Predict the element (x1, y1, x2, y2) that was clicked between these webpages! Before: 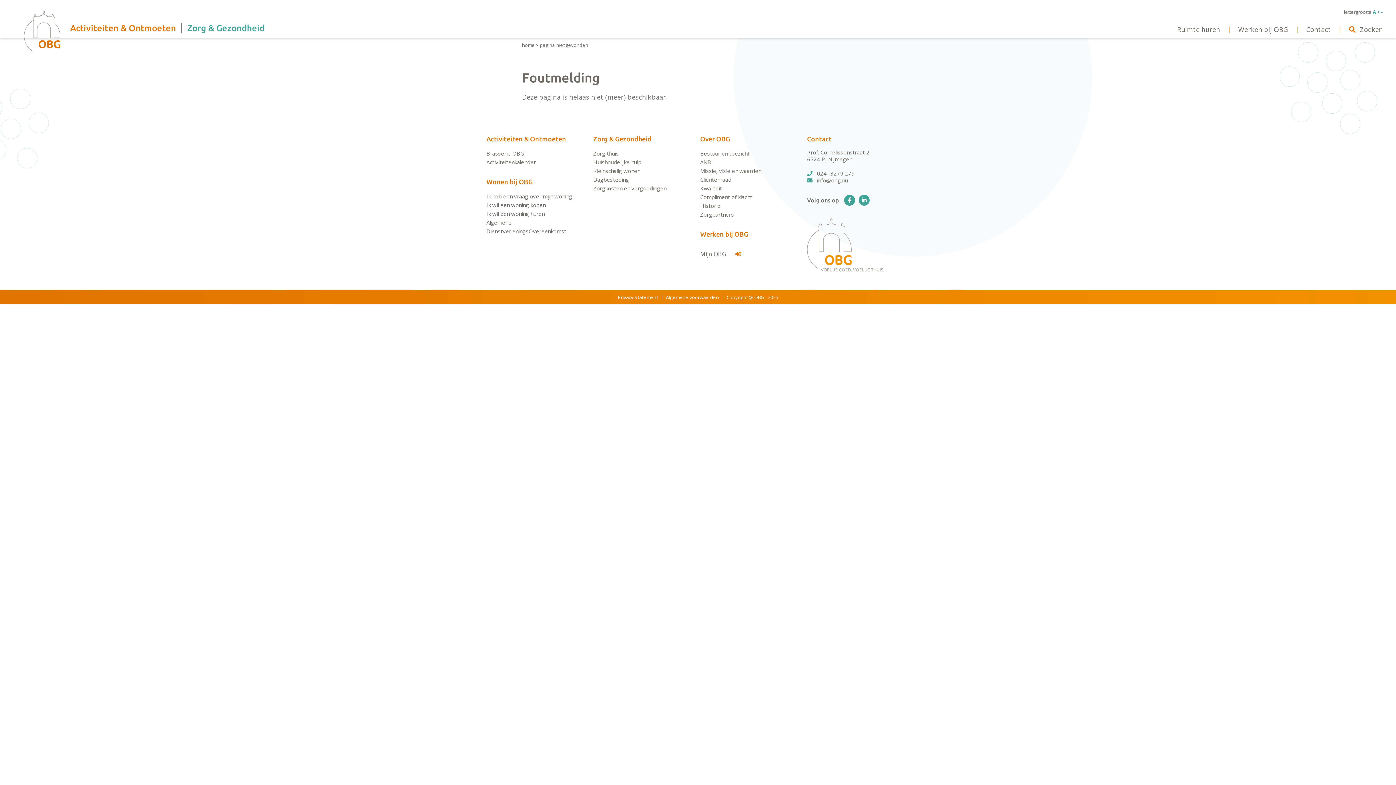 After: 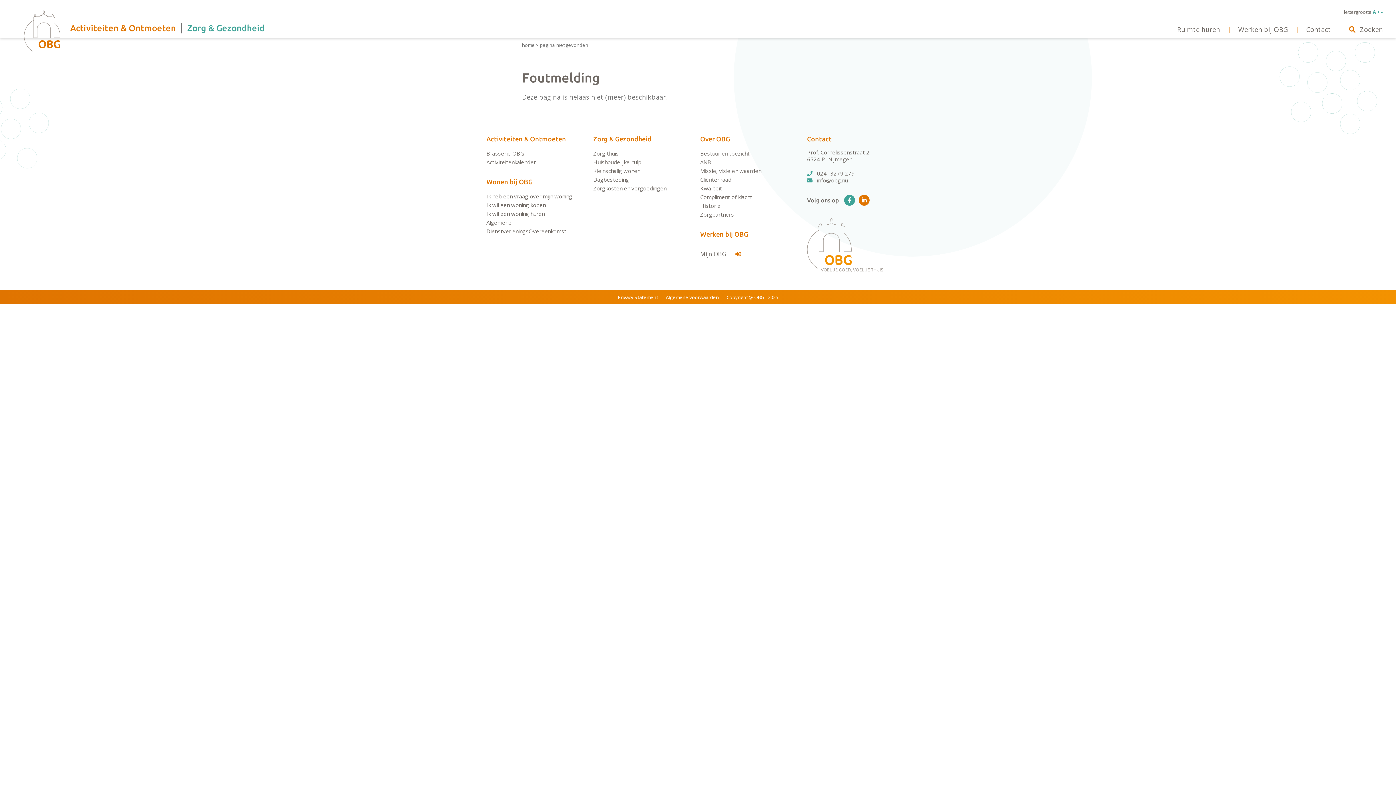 Action: bbox: (858, 194, 869, 205)